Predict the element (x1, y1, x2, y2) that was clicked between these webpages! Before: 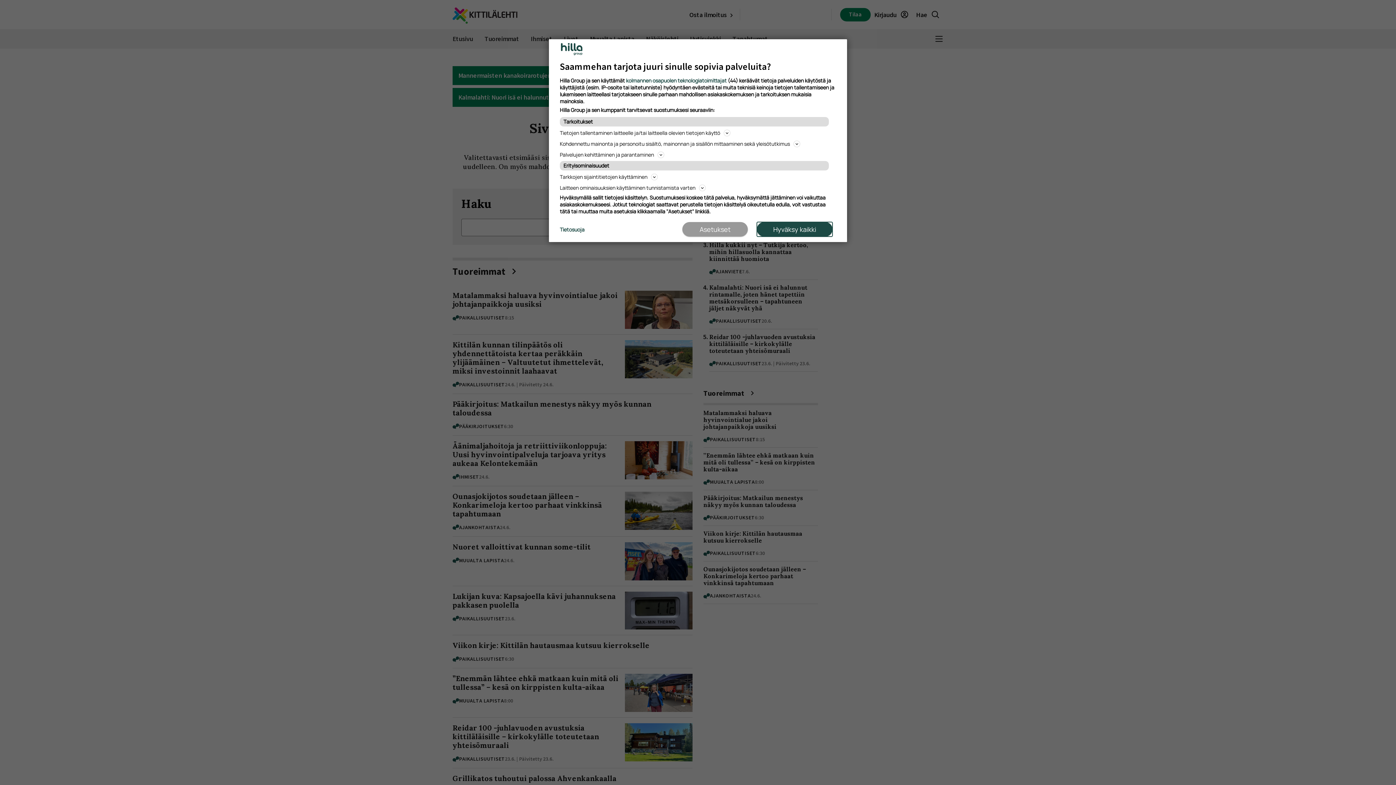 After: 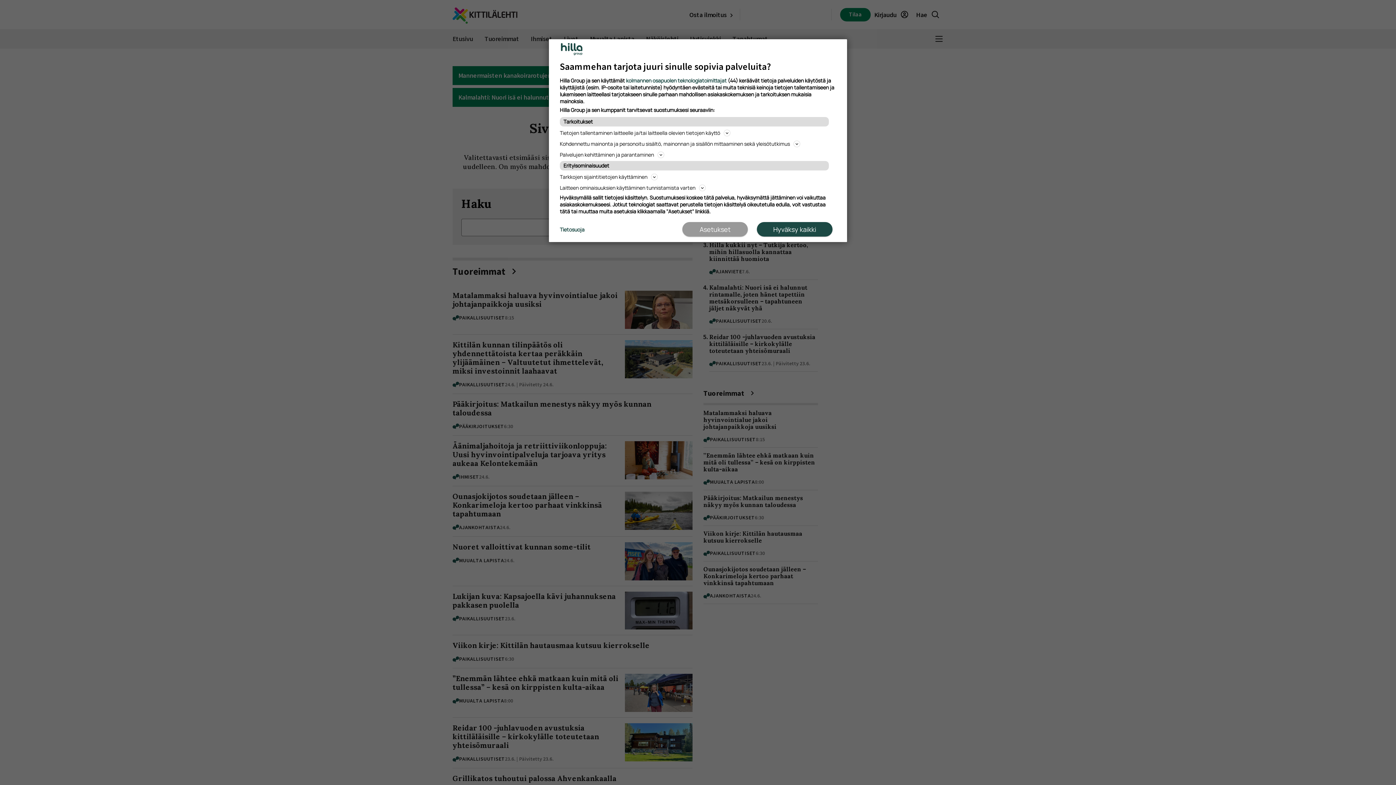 Action: label: Tietosuoja bbox: (560, 226, 584, 232)